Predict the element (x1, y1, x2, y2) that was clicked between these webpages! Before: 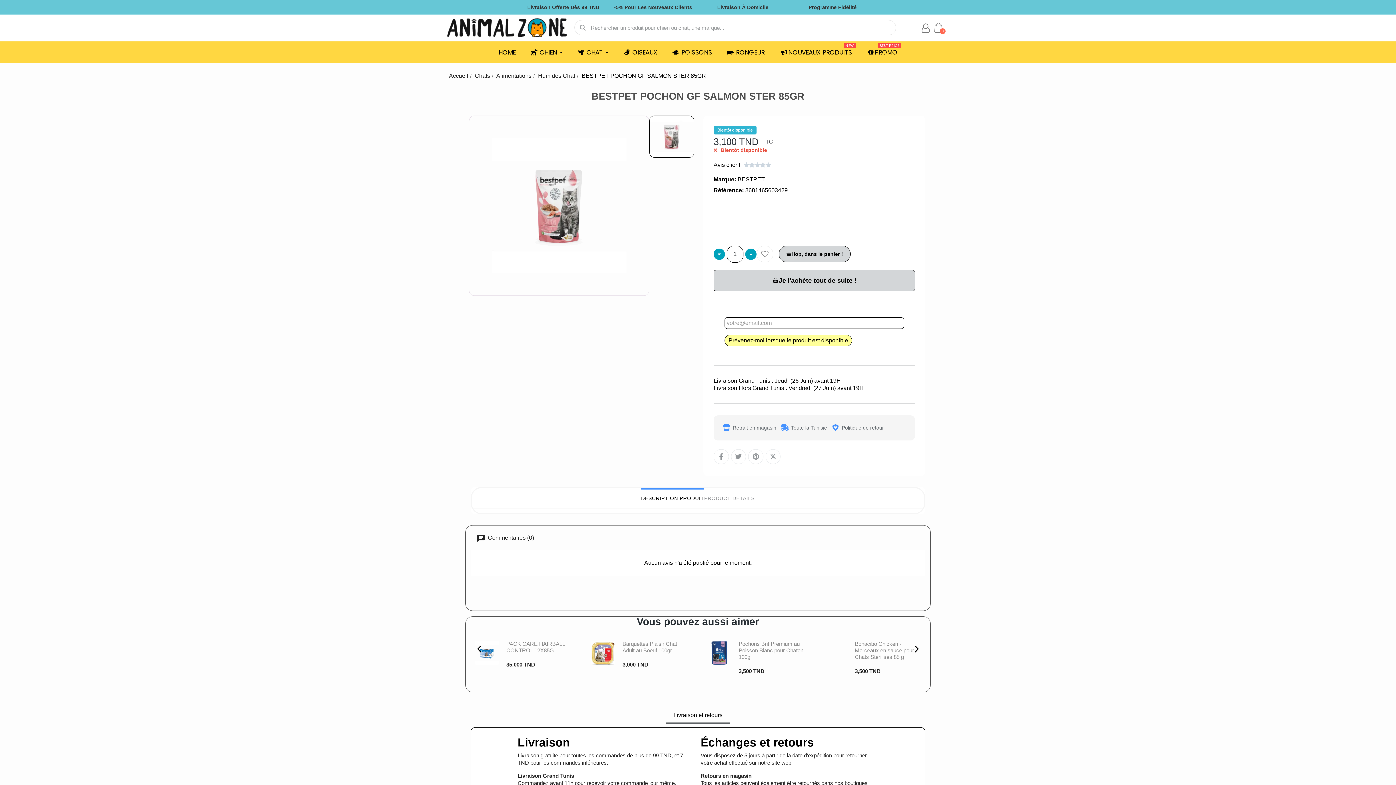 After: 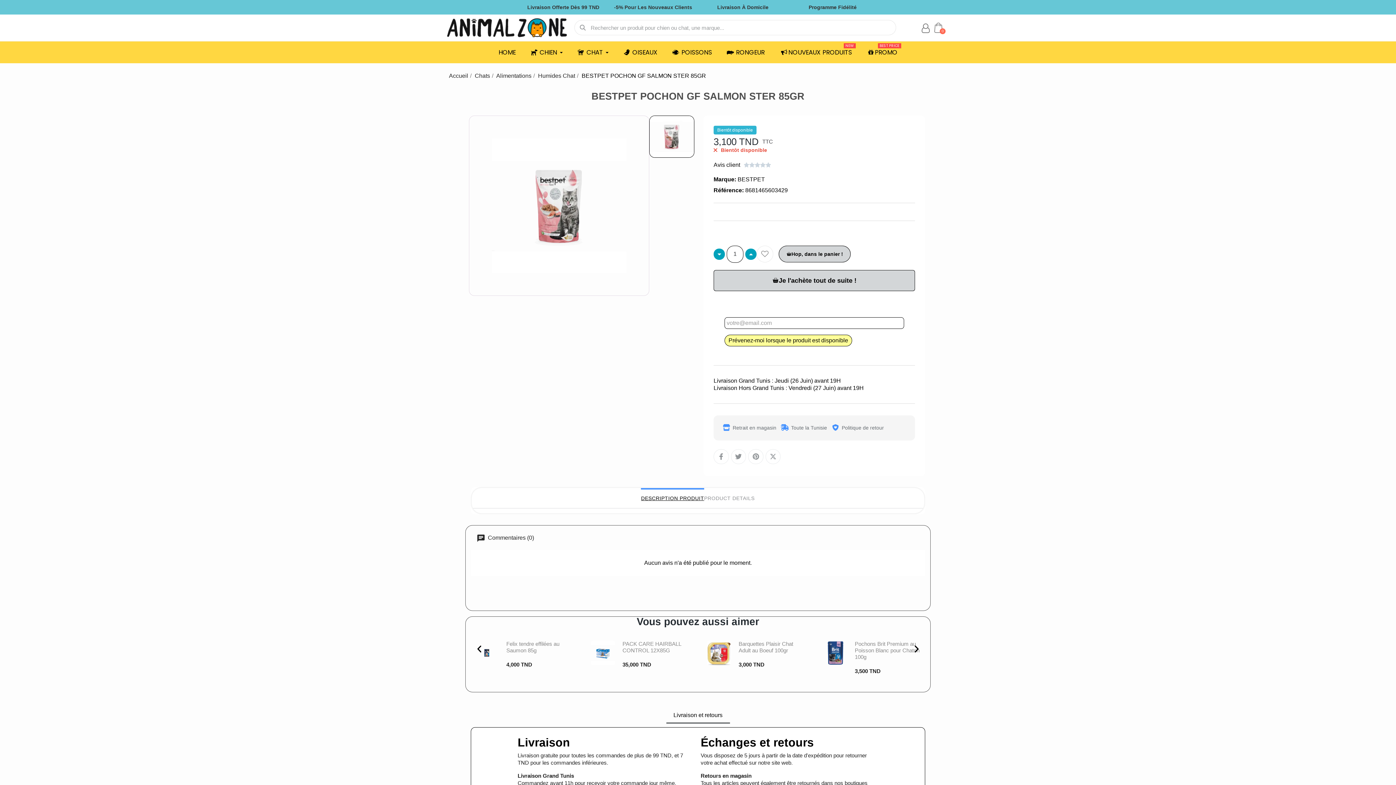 Action: bbox: (641, 488, 704, 508) label: DESCRIPTION PRODUIT